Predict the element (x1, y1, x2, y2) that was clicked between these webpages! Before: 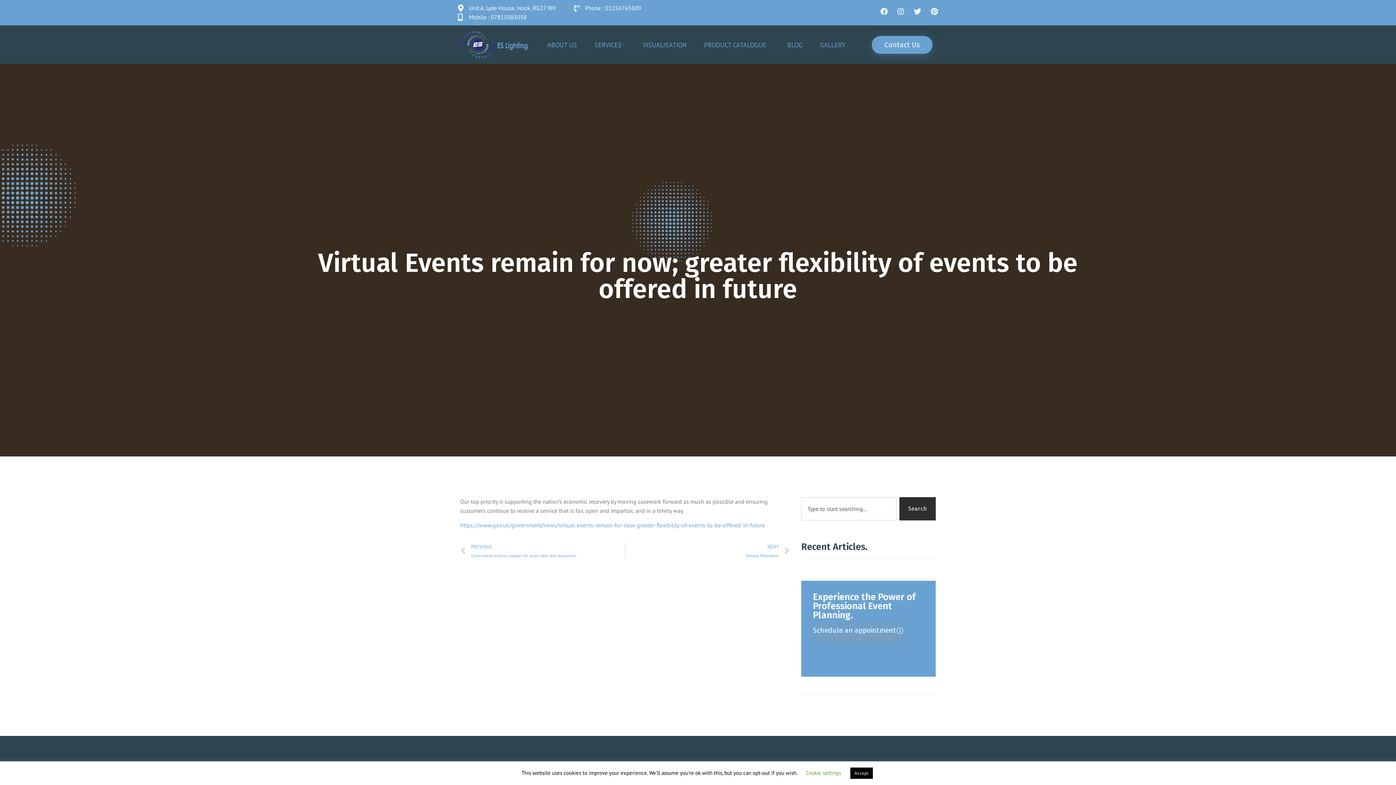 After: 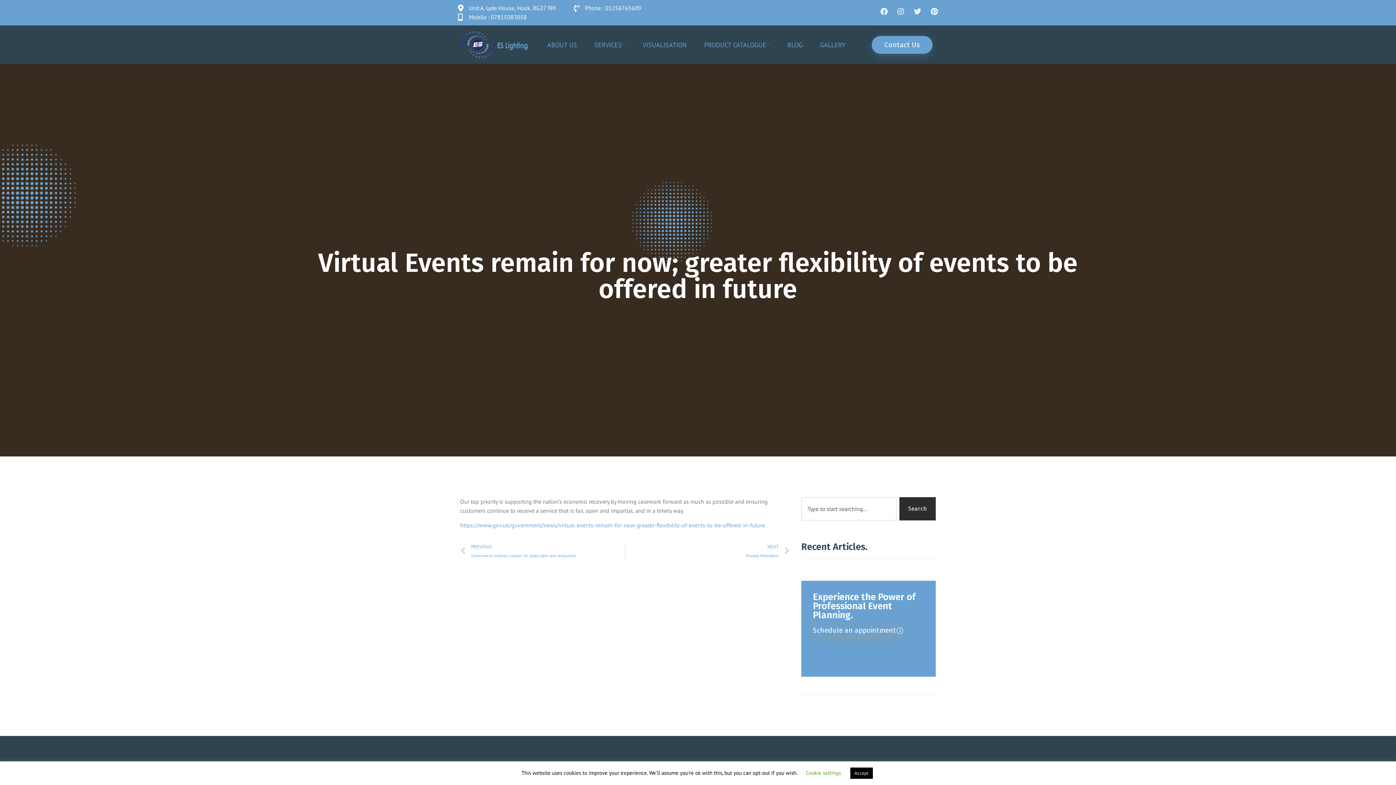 Action: label: Twitter bbox: (914, 7, 921, 15)